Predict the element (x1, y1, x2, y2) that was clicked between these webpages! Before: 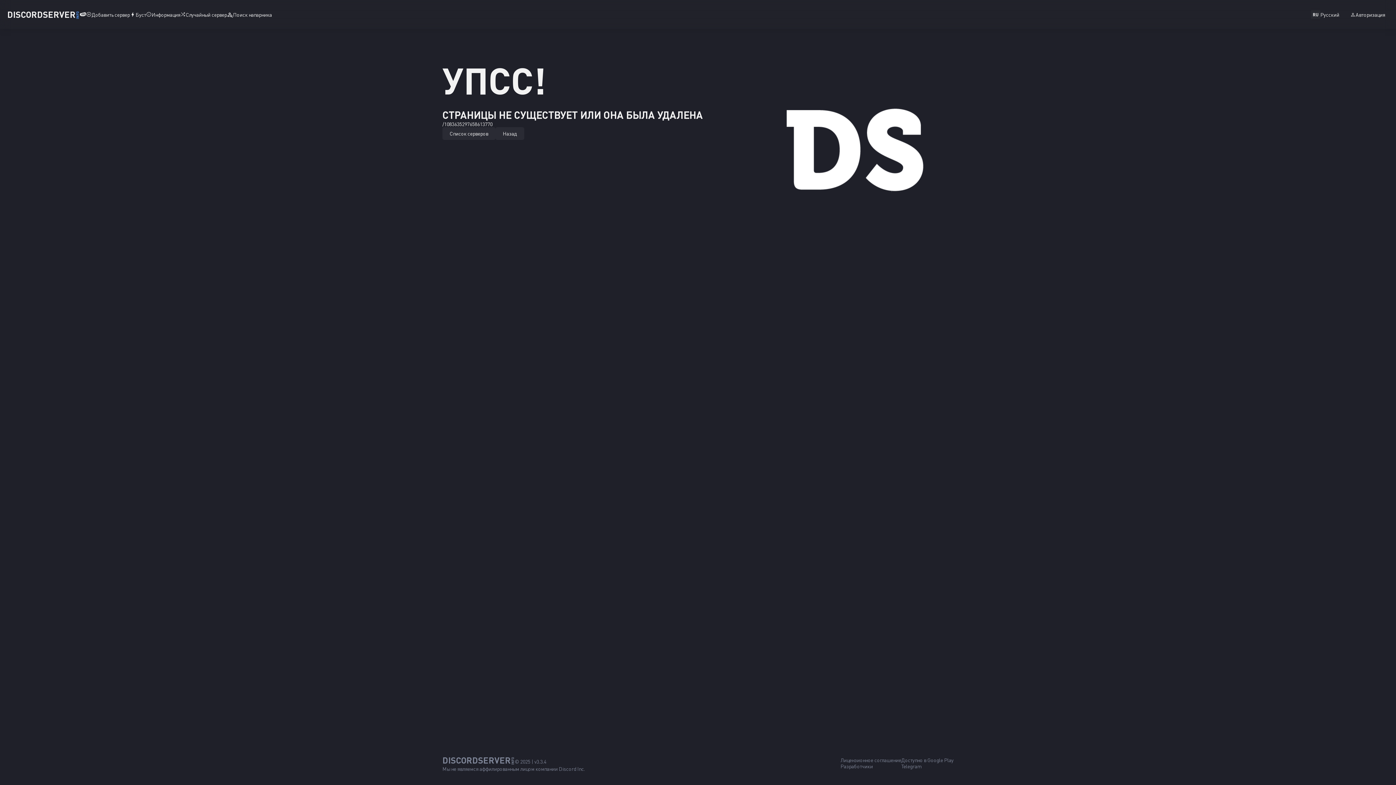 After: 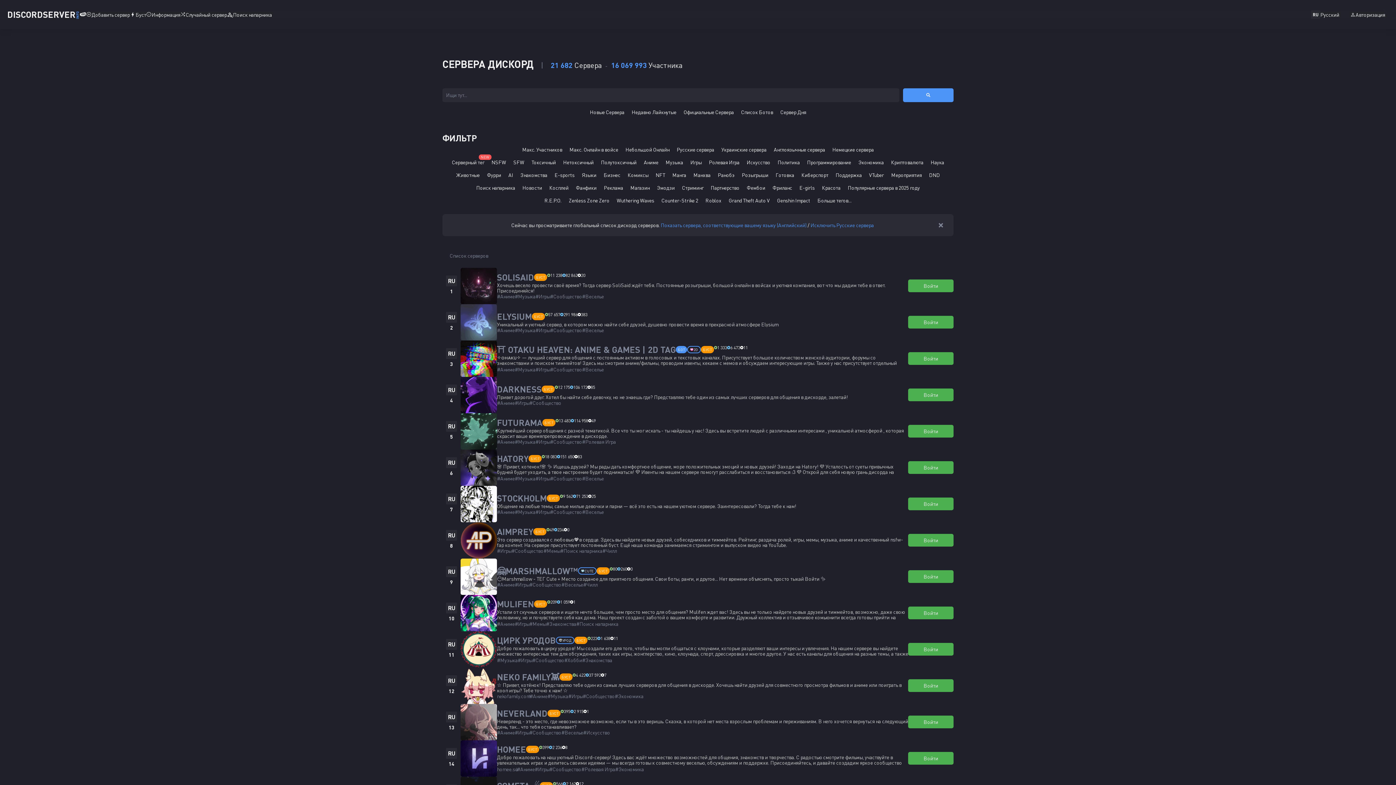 Action: bbox: (442, 755, 514, 766) label: DISCORDSERVER
INFO